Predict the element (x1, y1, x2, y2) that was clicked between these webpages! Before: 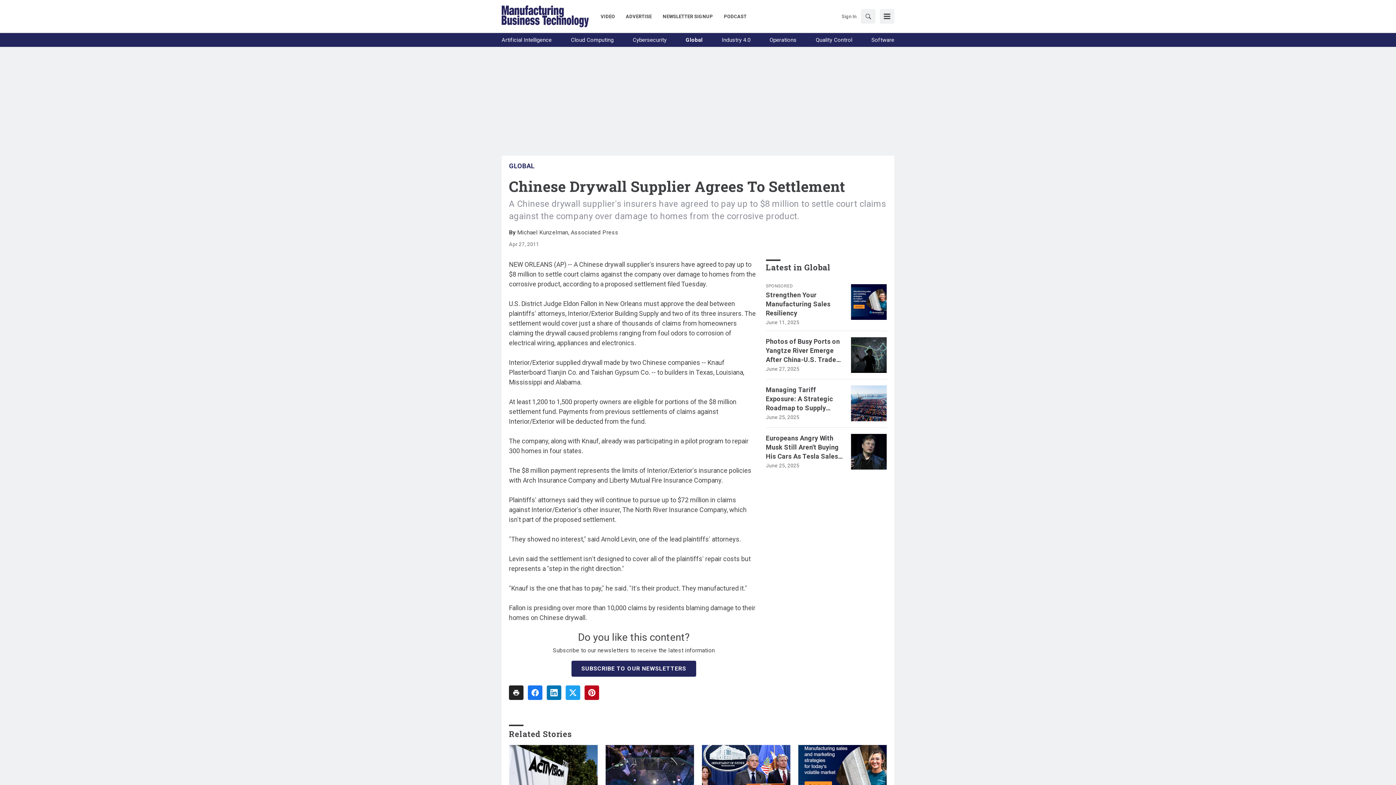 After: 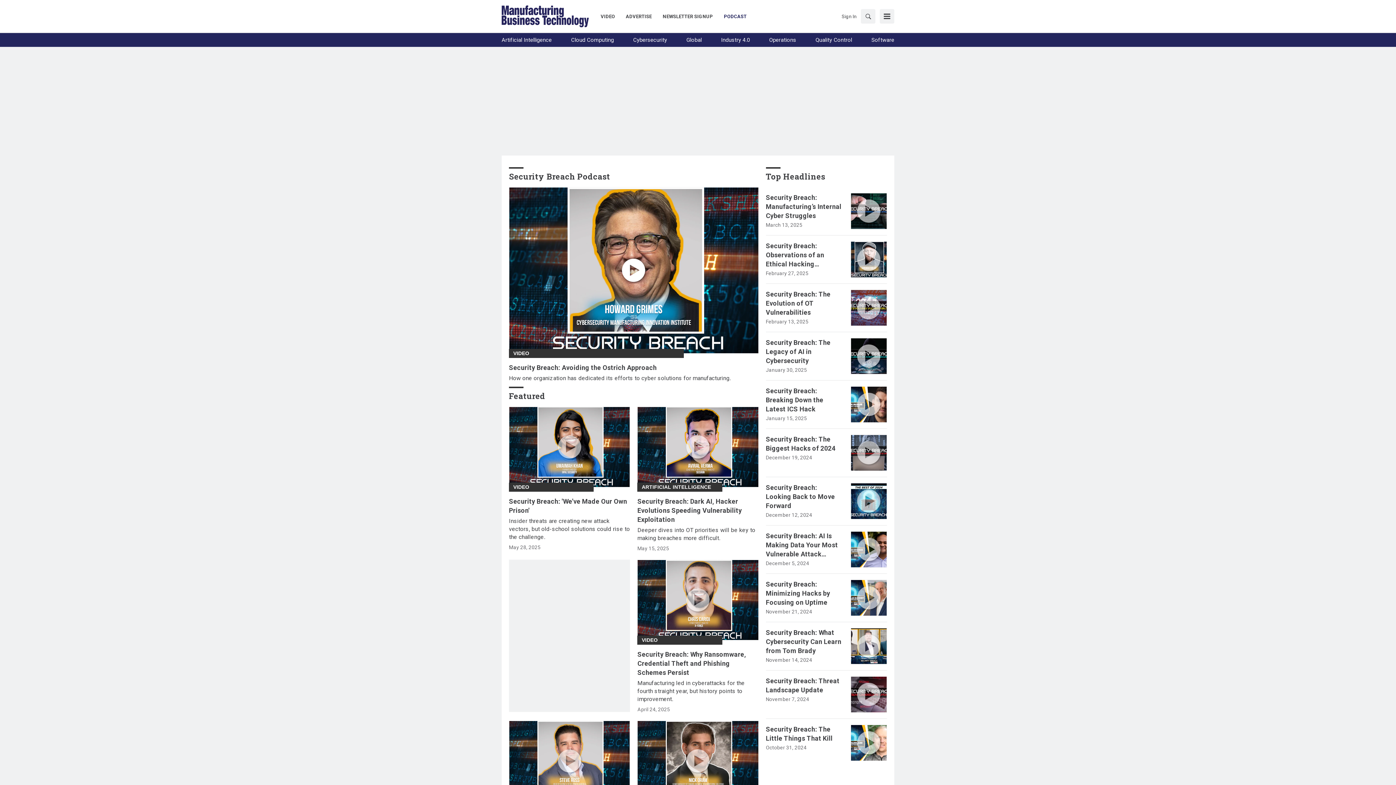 Action: label: PODCAST bbox: (718, 12, 746, 20)